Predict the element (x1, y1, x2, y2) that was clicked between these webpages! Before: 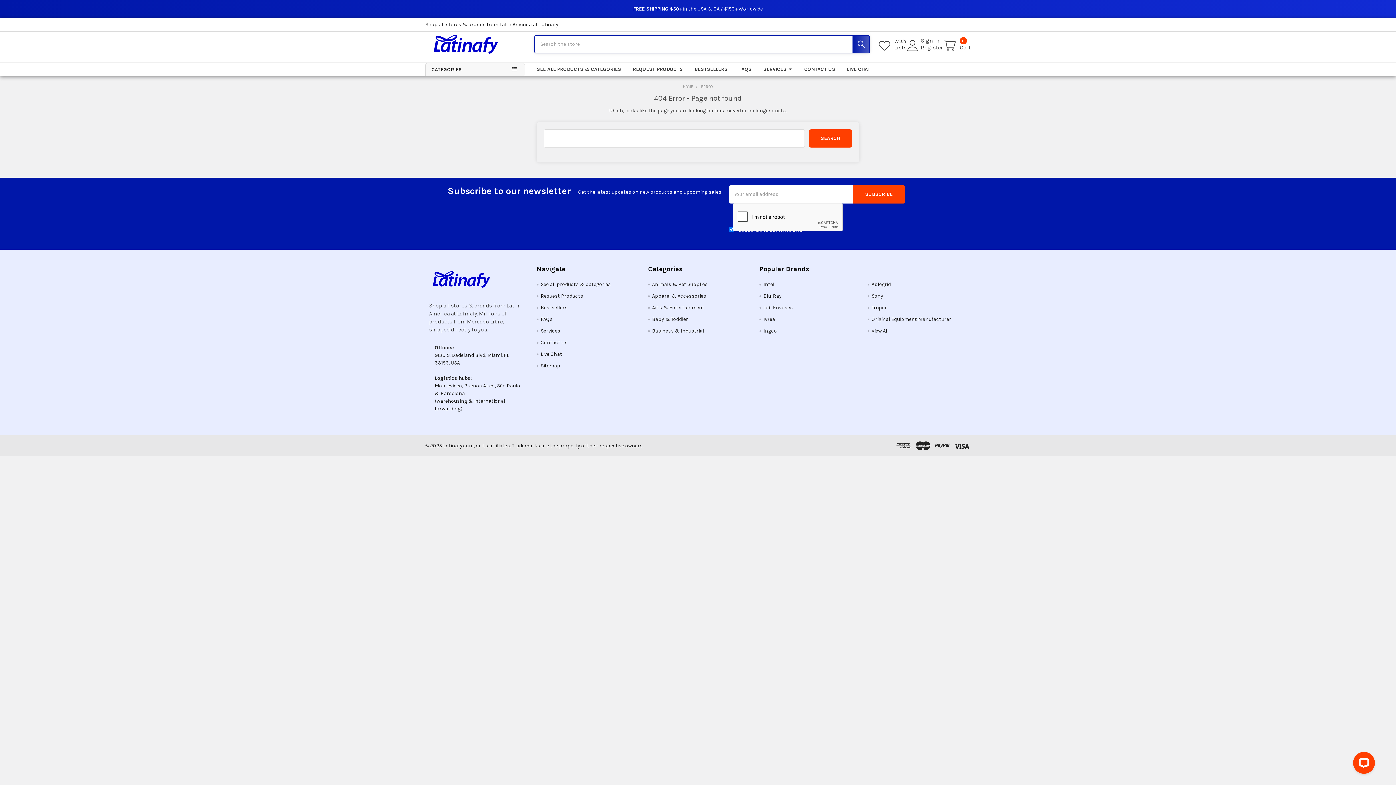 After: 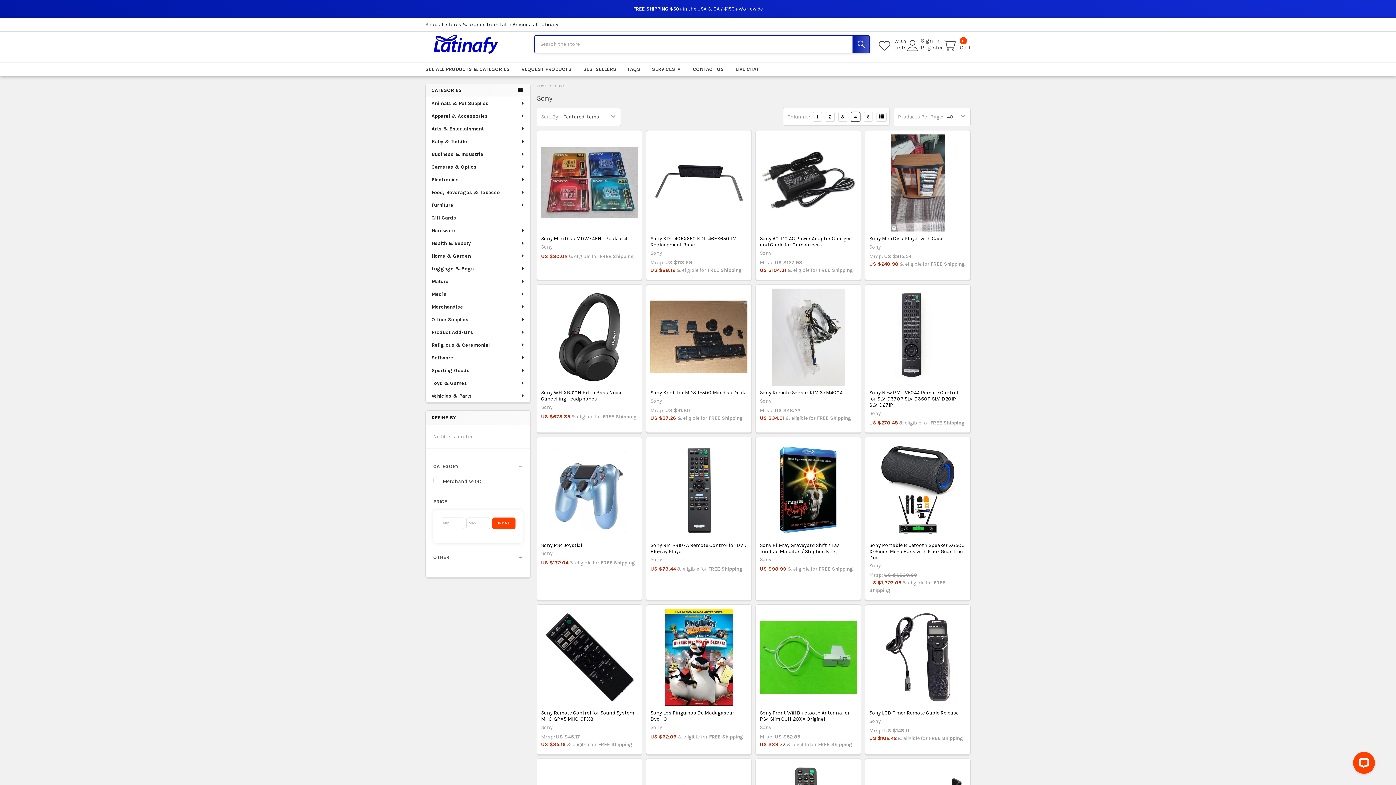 Action: bbox: (871, 293, 883, 299) label: Sony